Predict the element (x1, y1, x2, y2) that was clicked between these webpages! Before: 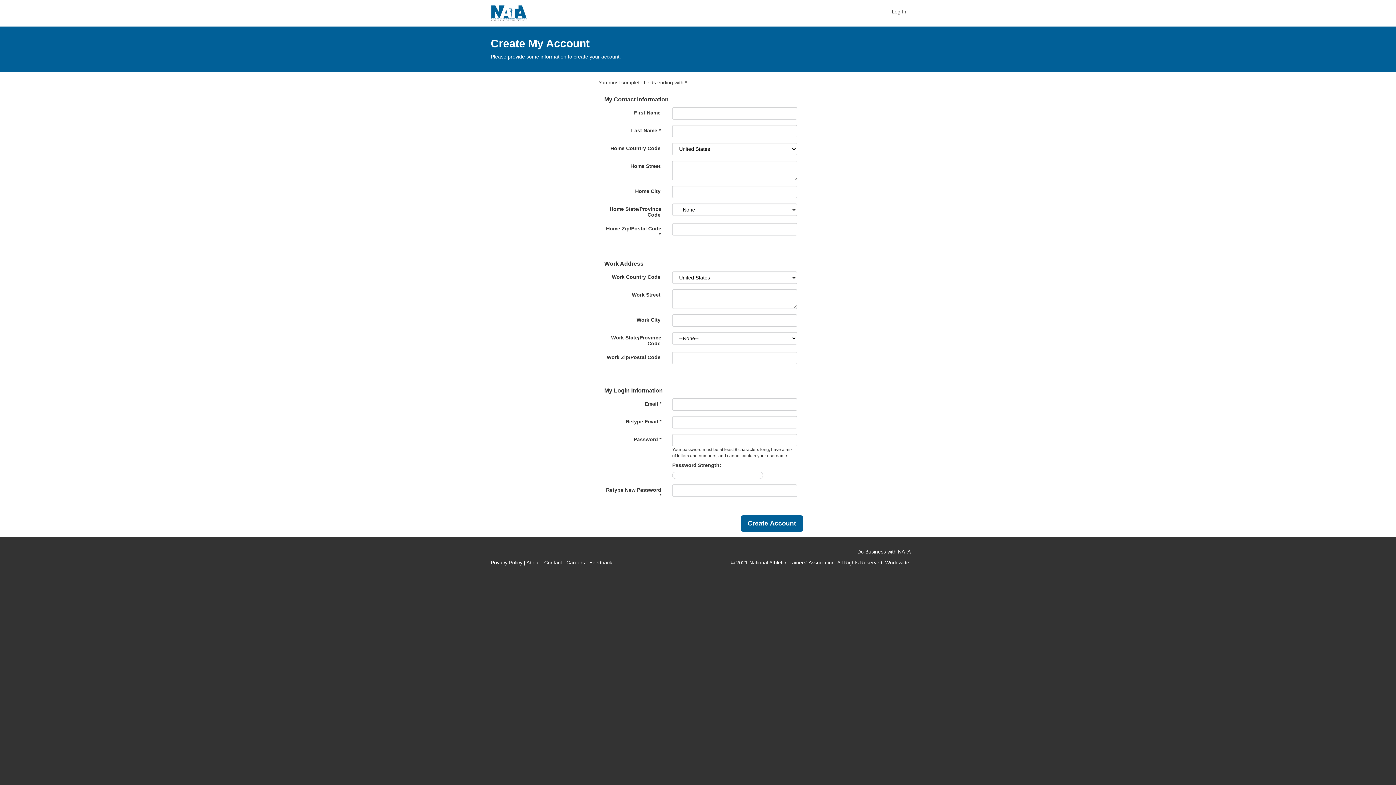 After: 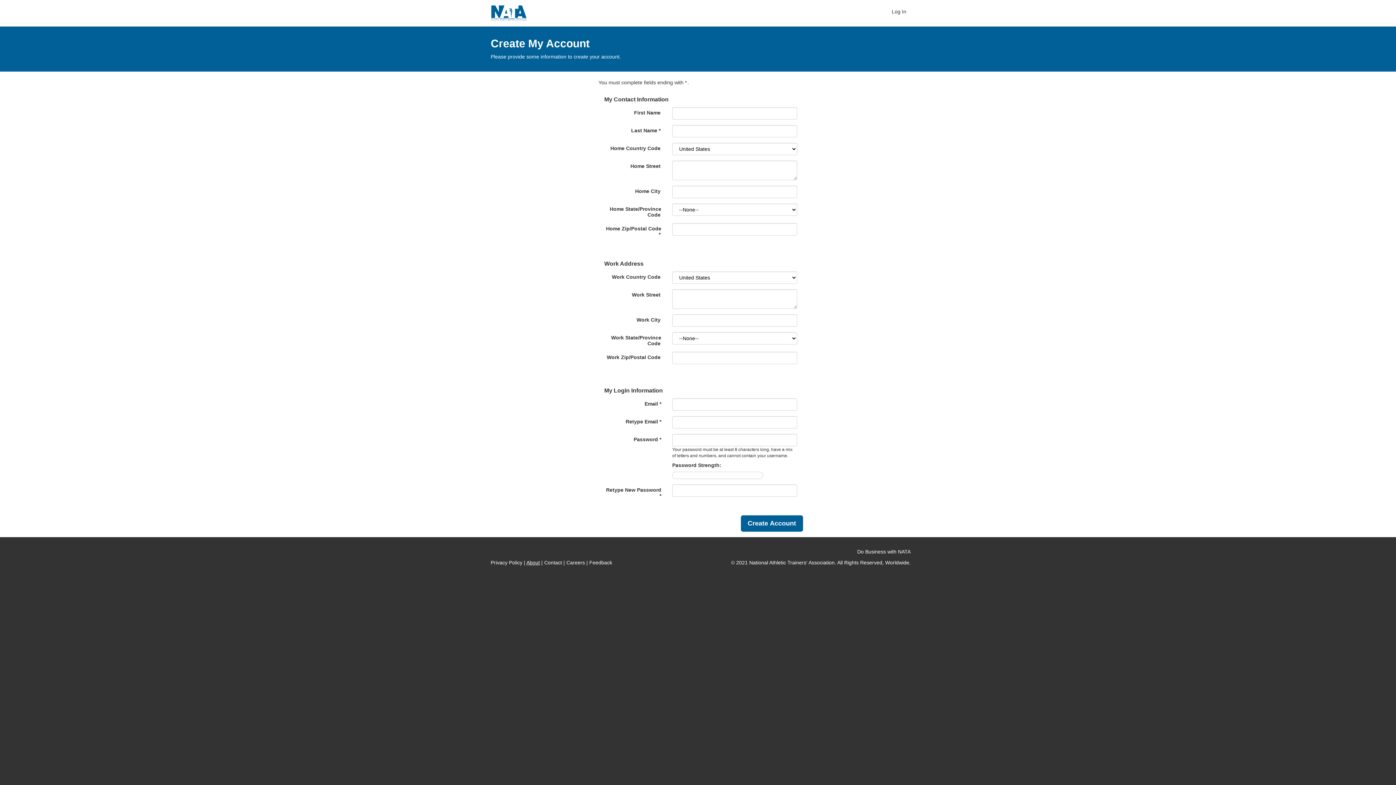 Action: bbox: (526, 560, 540, 565) label: About